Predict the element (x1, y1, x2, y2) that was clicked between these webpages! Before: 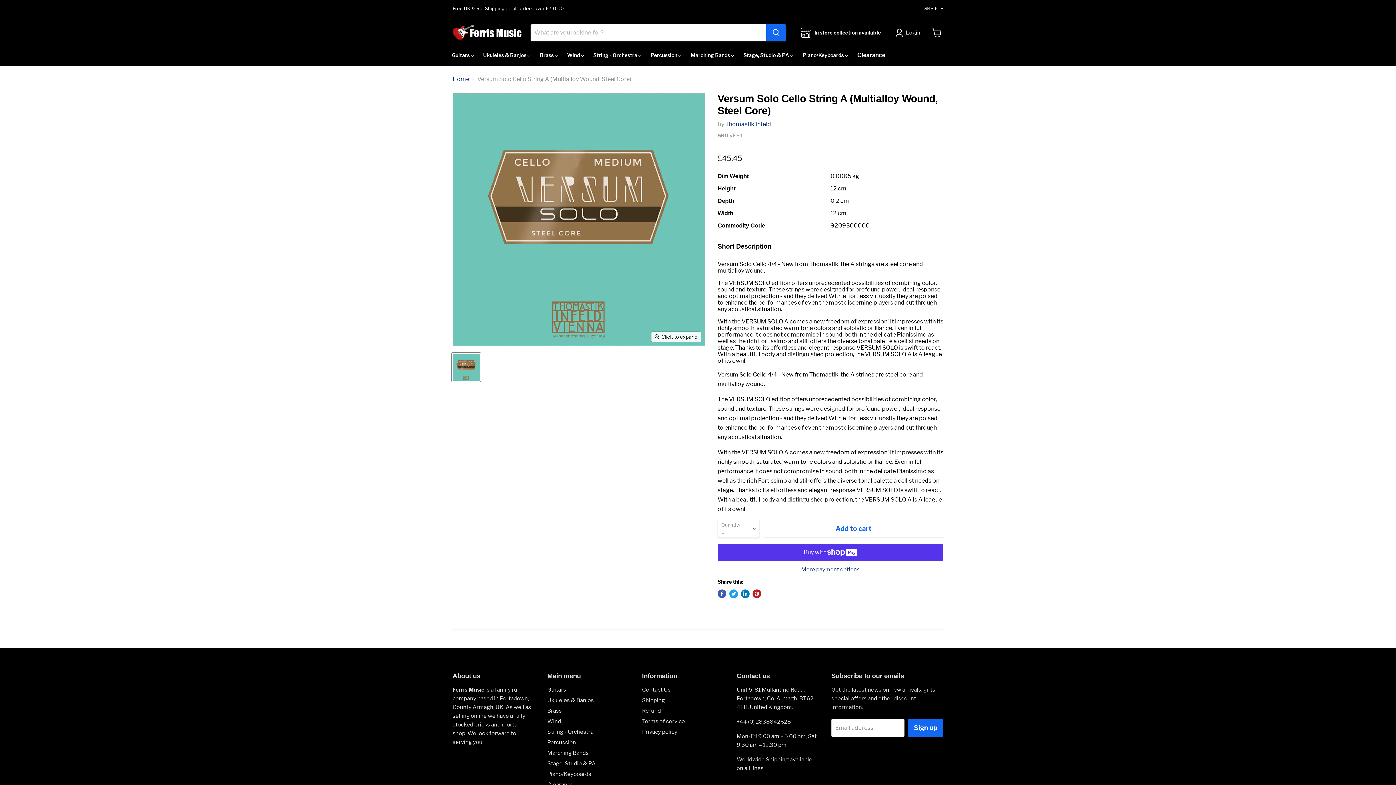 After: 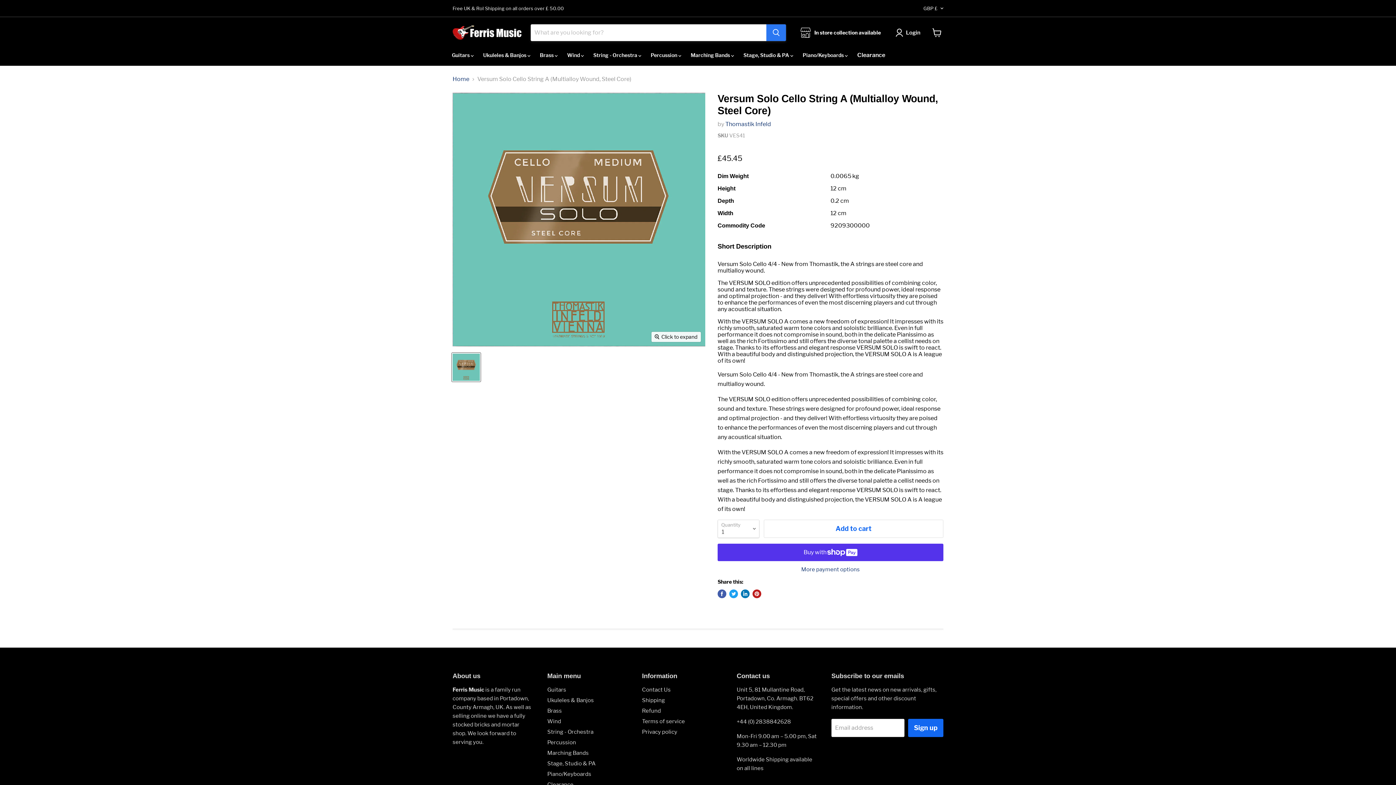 Action: label: Search bbox: (766, 24, 786, 41)